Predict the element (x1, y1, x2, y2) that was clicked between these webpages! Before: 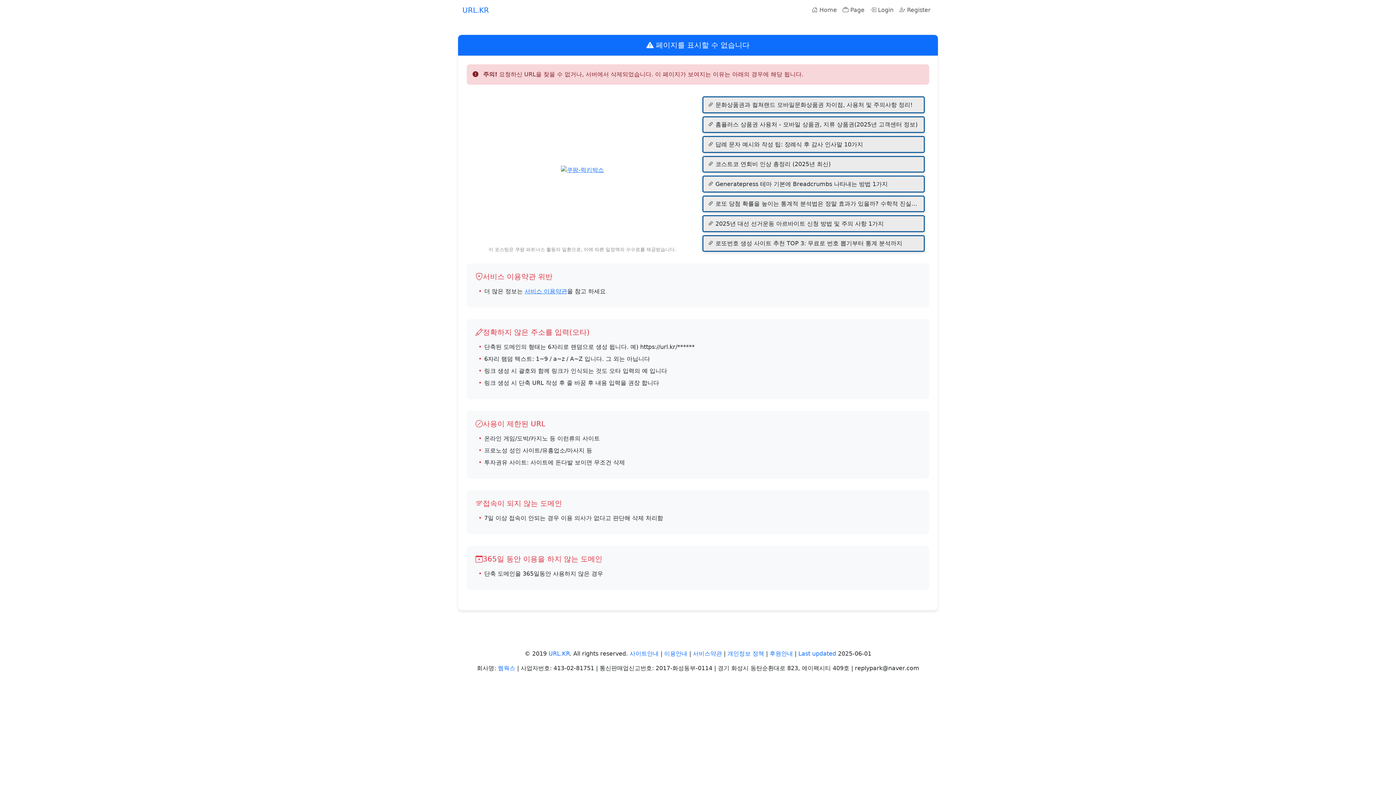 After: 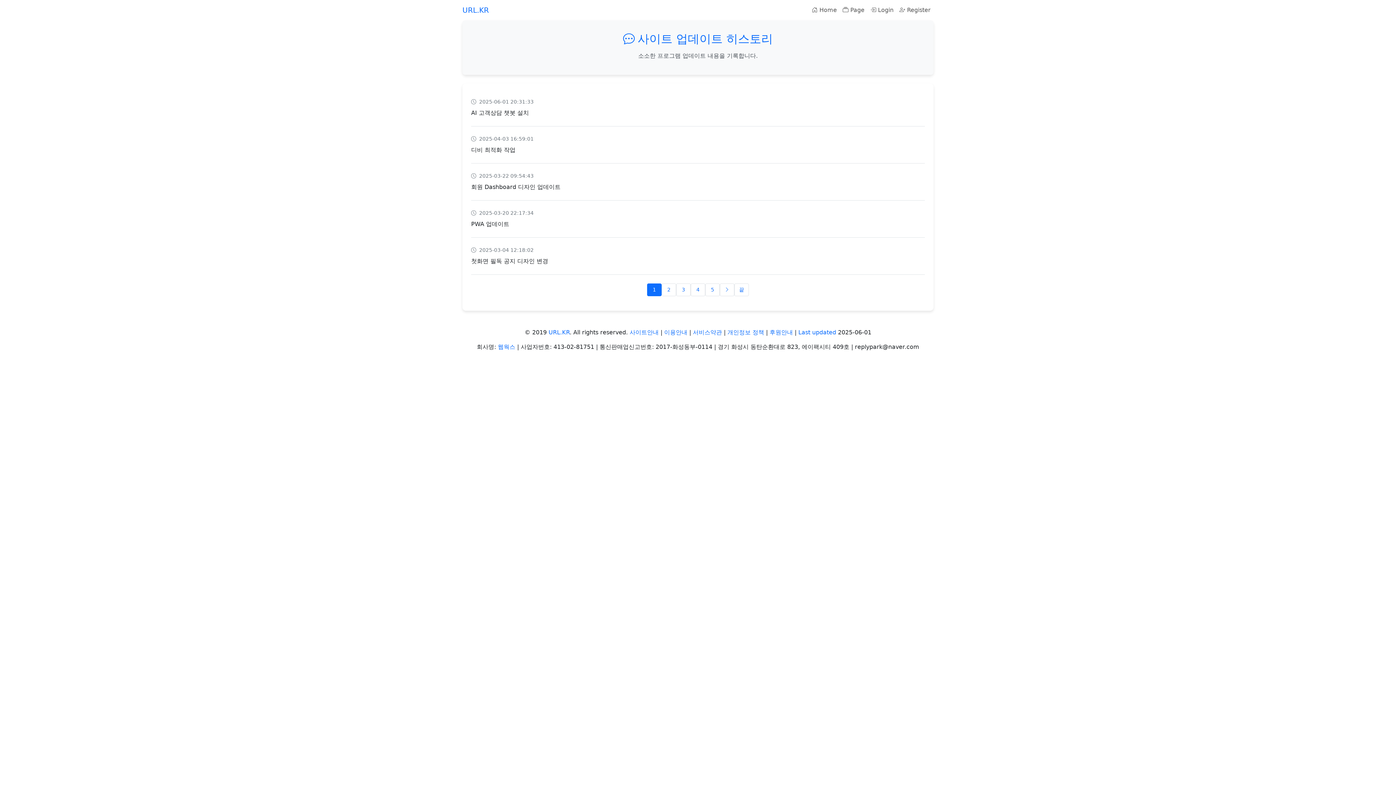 Action: bbox: (798, 650, 836, 657) label: Last updated